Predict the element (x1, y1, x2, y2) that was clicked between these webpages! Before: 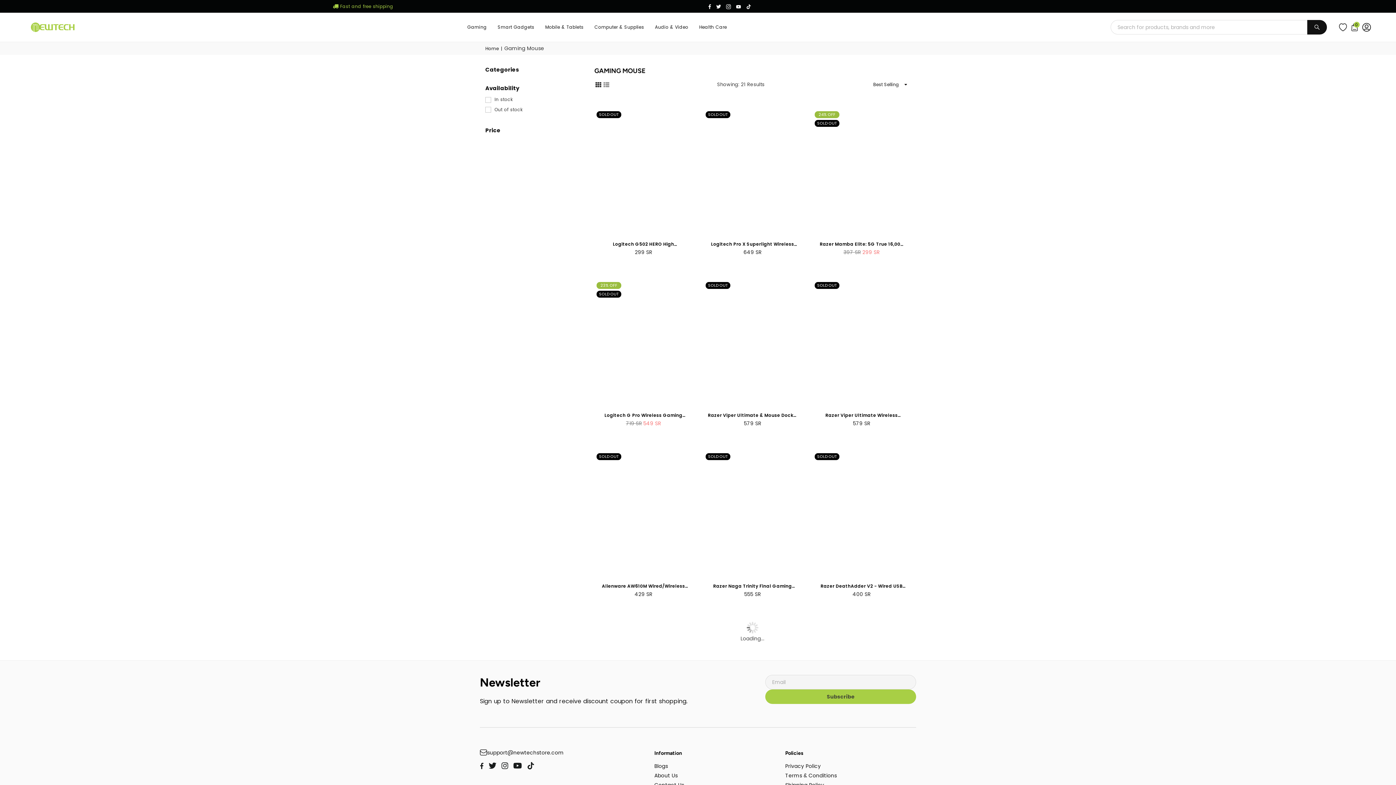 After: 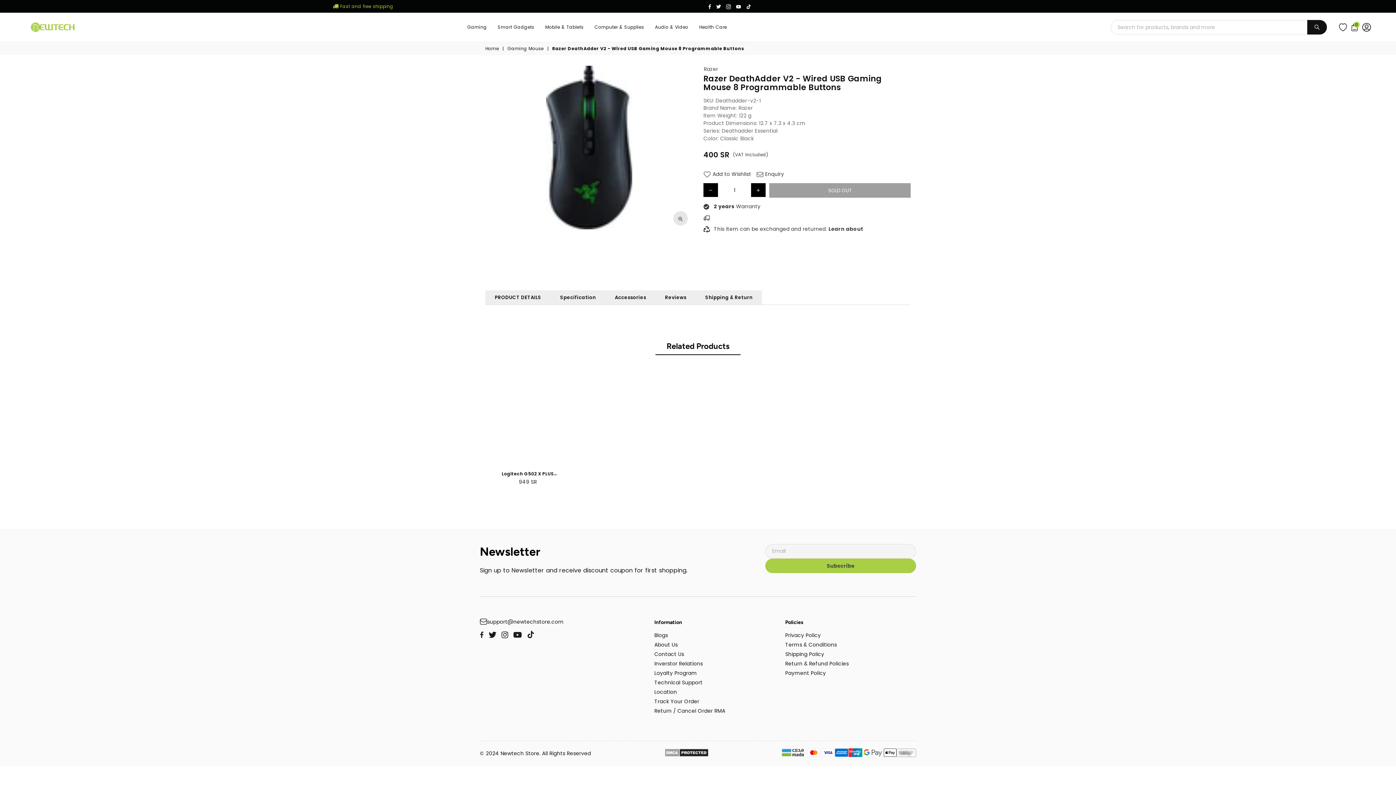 Action: bbox: (813, 451, 910, 578)